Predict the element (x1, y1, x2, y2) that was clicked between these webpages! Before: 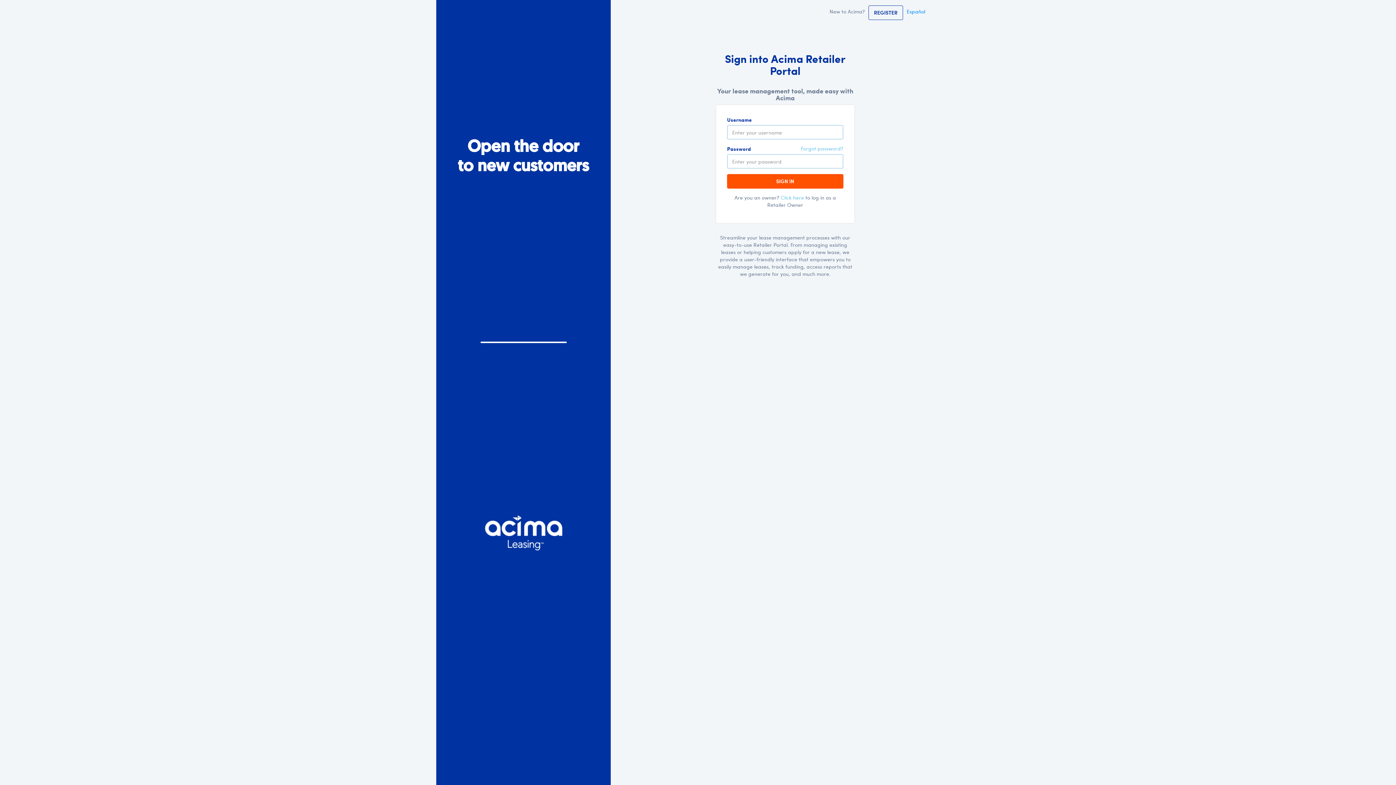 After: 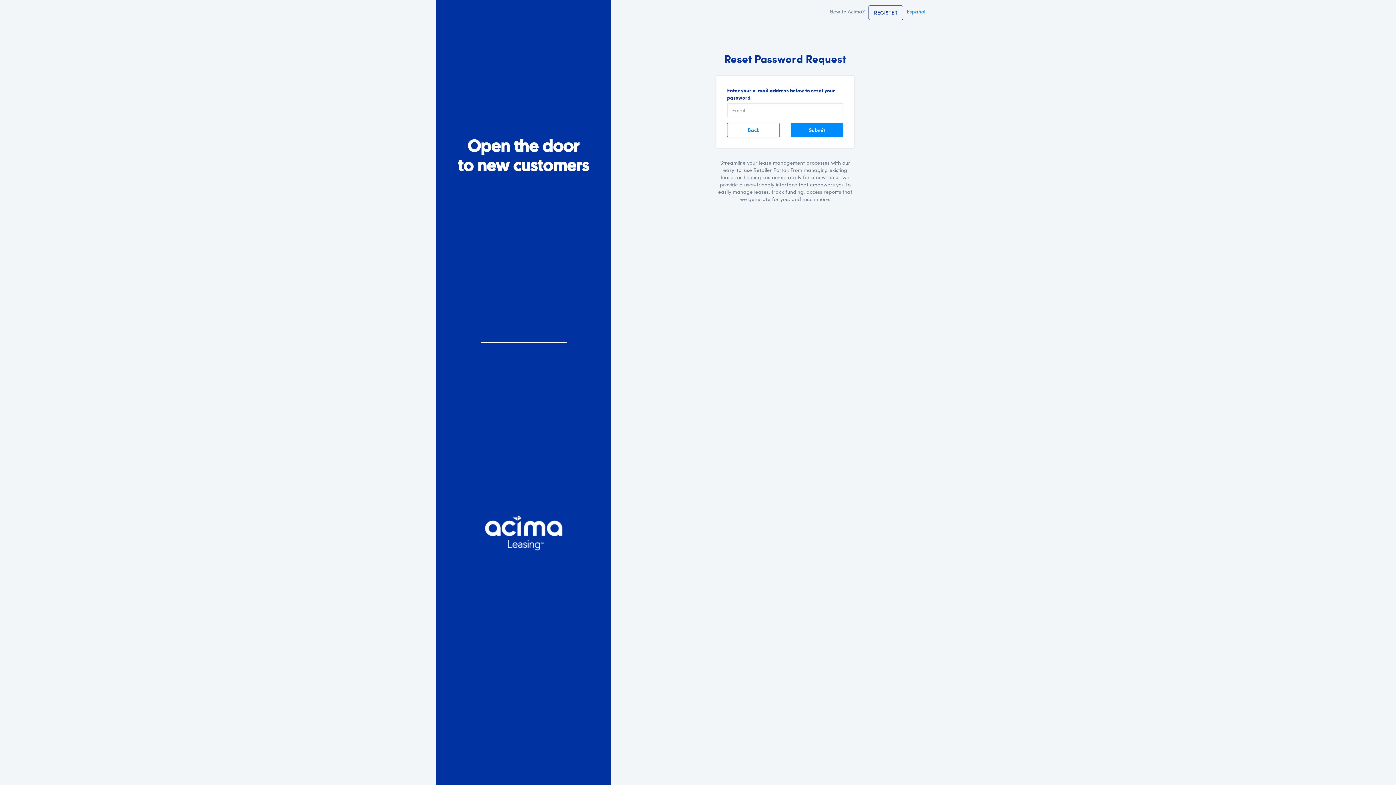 Action: label: Forgot password? bbox: (801, 145, 843, 152)